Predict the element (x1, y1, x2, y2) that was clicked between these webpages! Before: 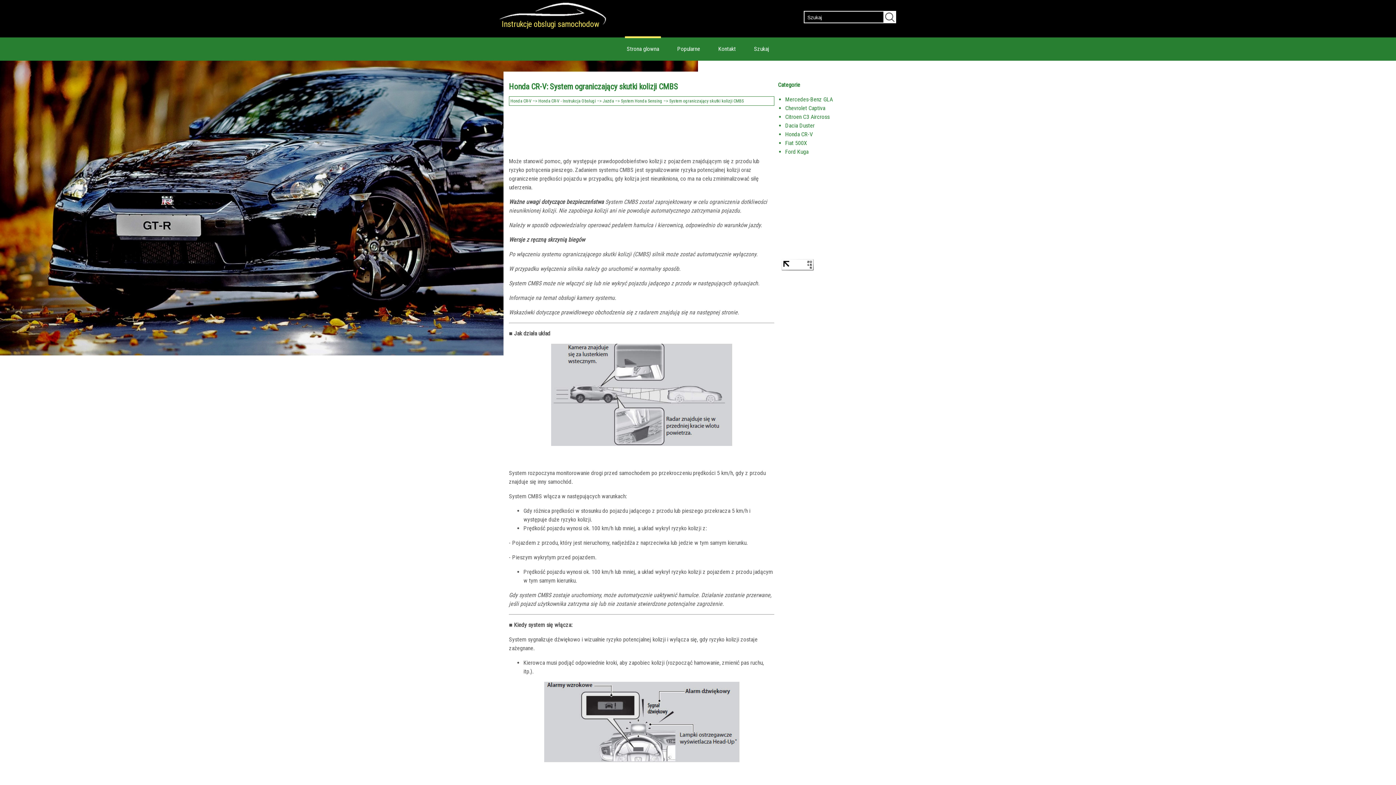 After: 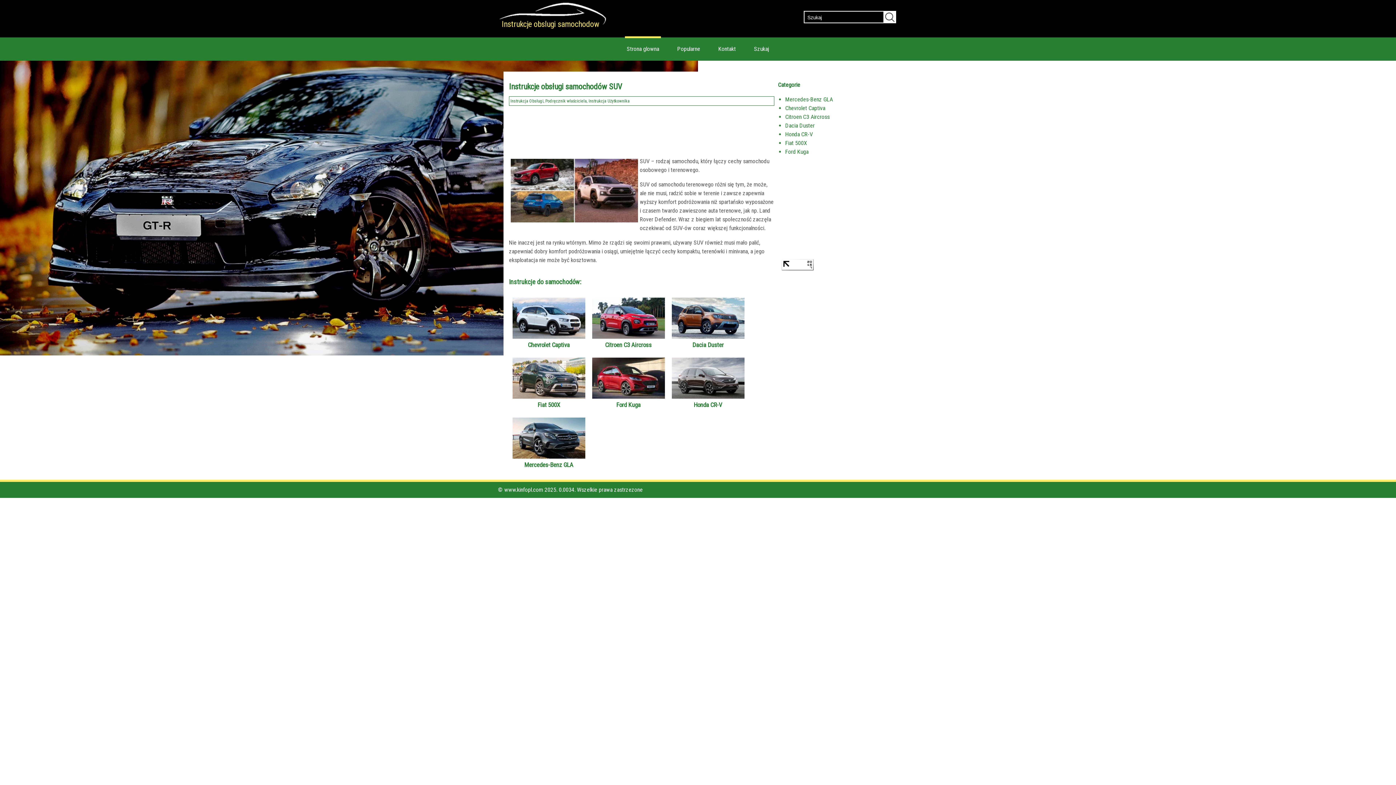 Action: bbox: (625, 36, 661, 59) label: Strona glowna